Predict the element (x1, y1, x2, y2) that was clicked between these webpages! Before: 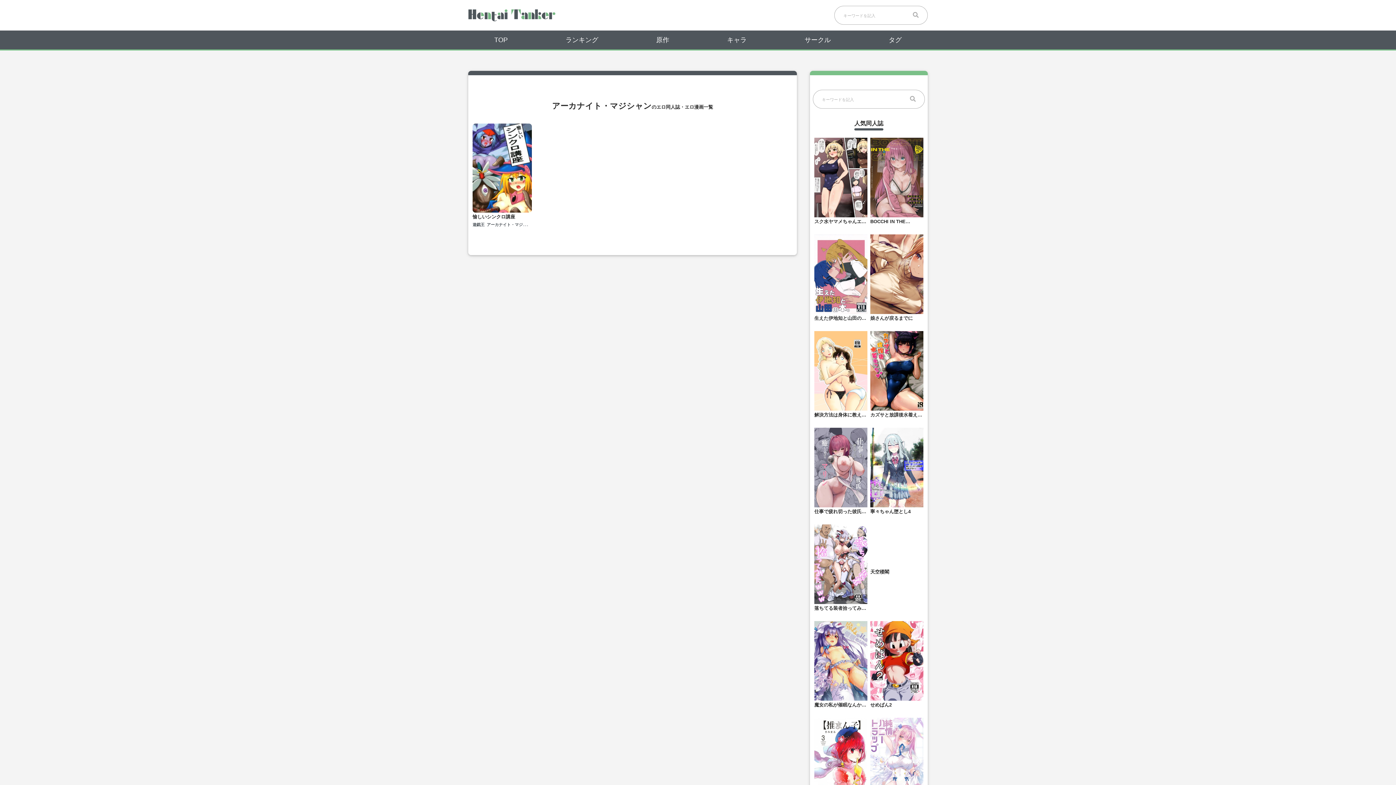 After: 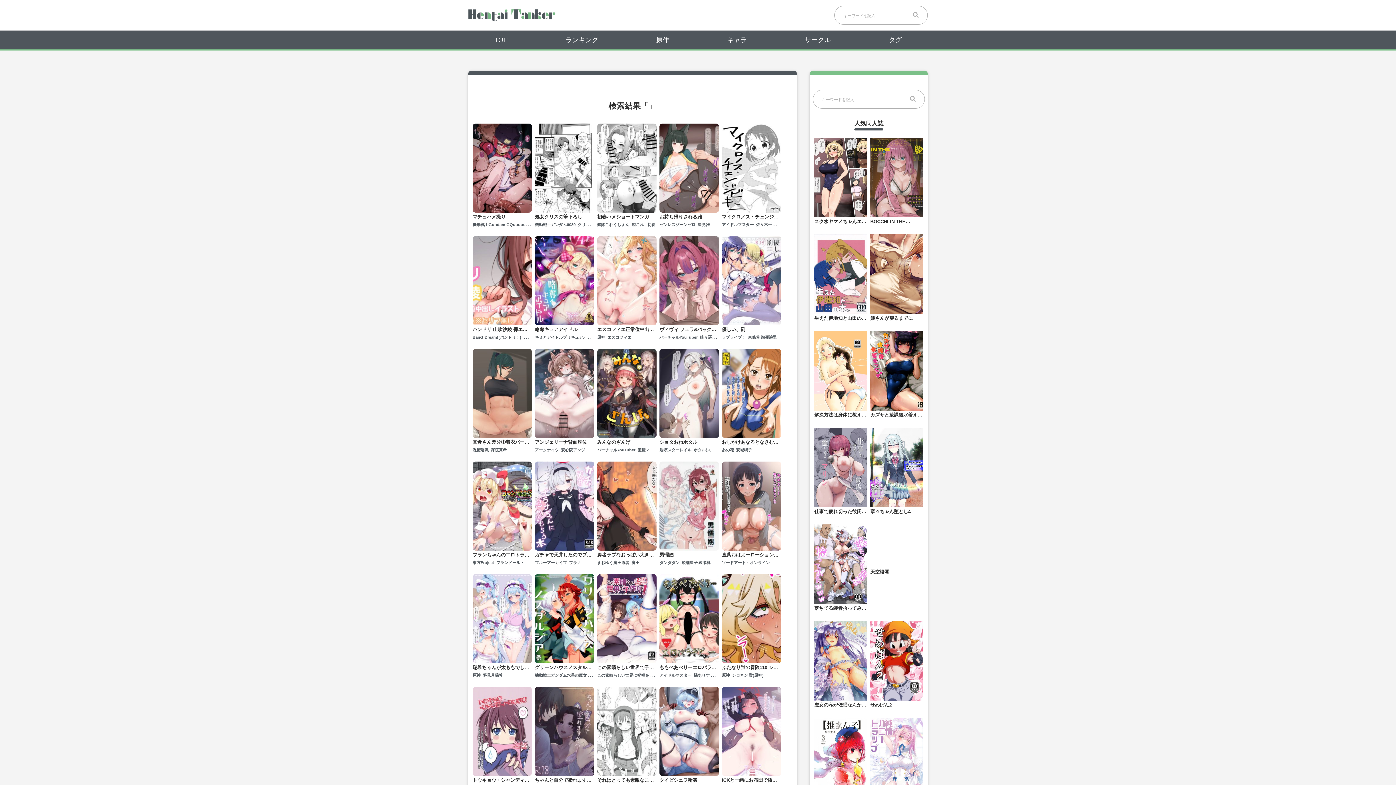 Action: bbox: (910, 9, 921, 21)